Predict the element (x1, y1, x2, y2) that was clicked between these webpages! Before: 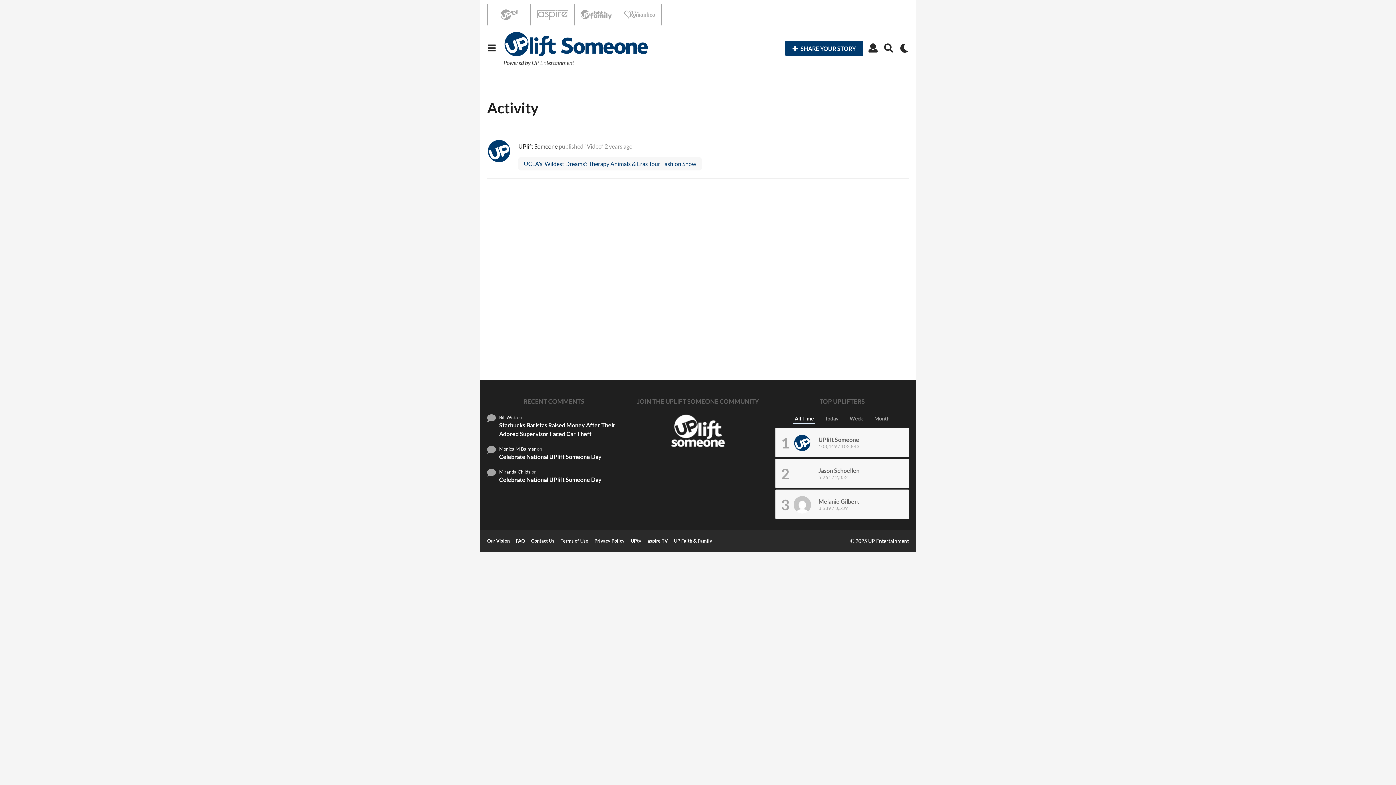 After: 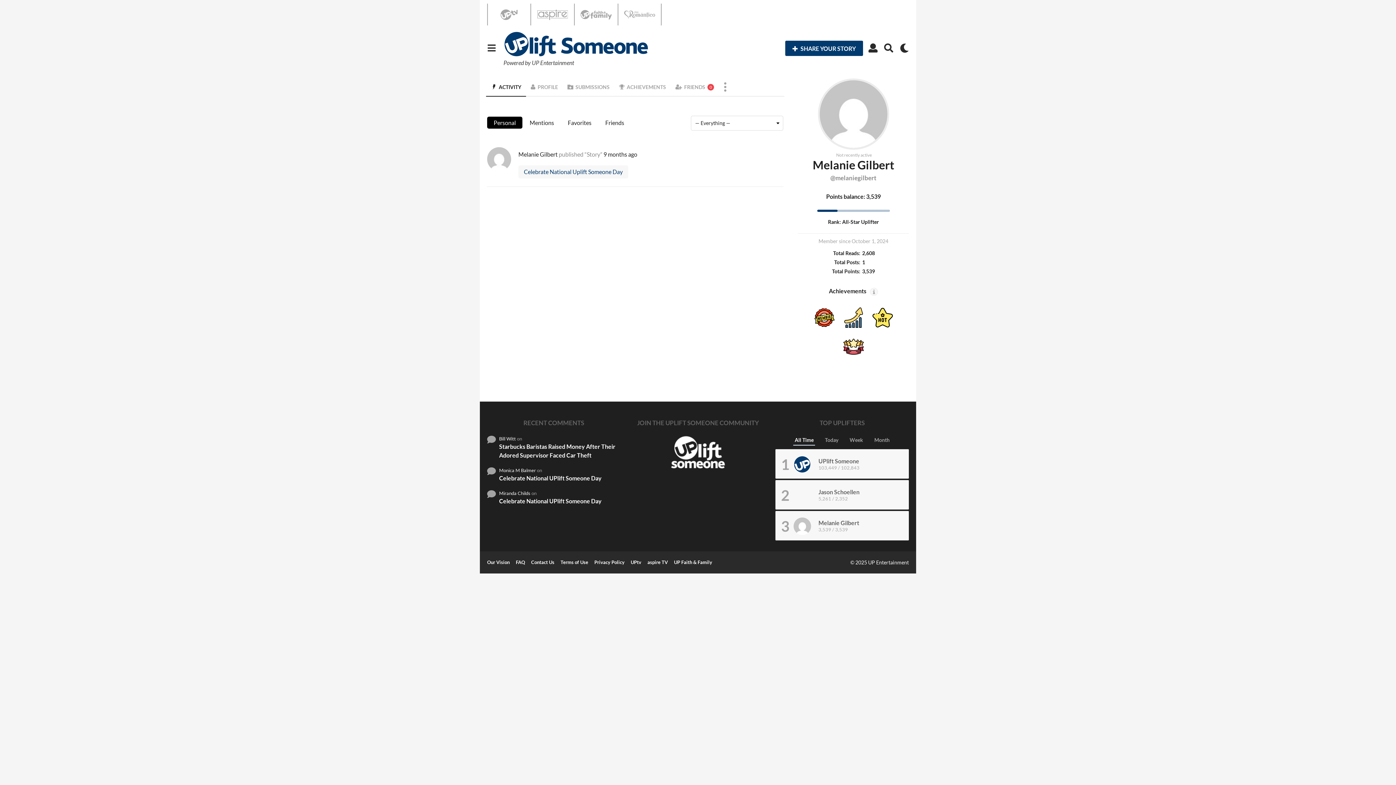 Action: bbox: (793, 500, 811, 507)